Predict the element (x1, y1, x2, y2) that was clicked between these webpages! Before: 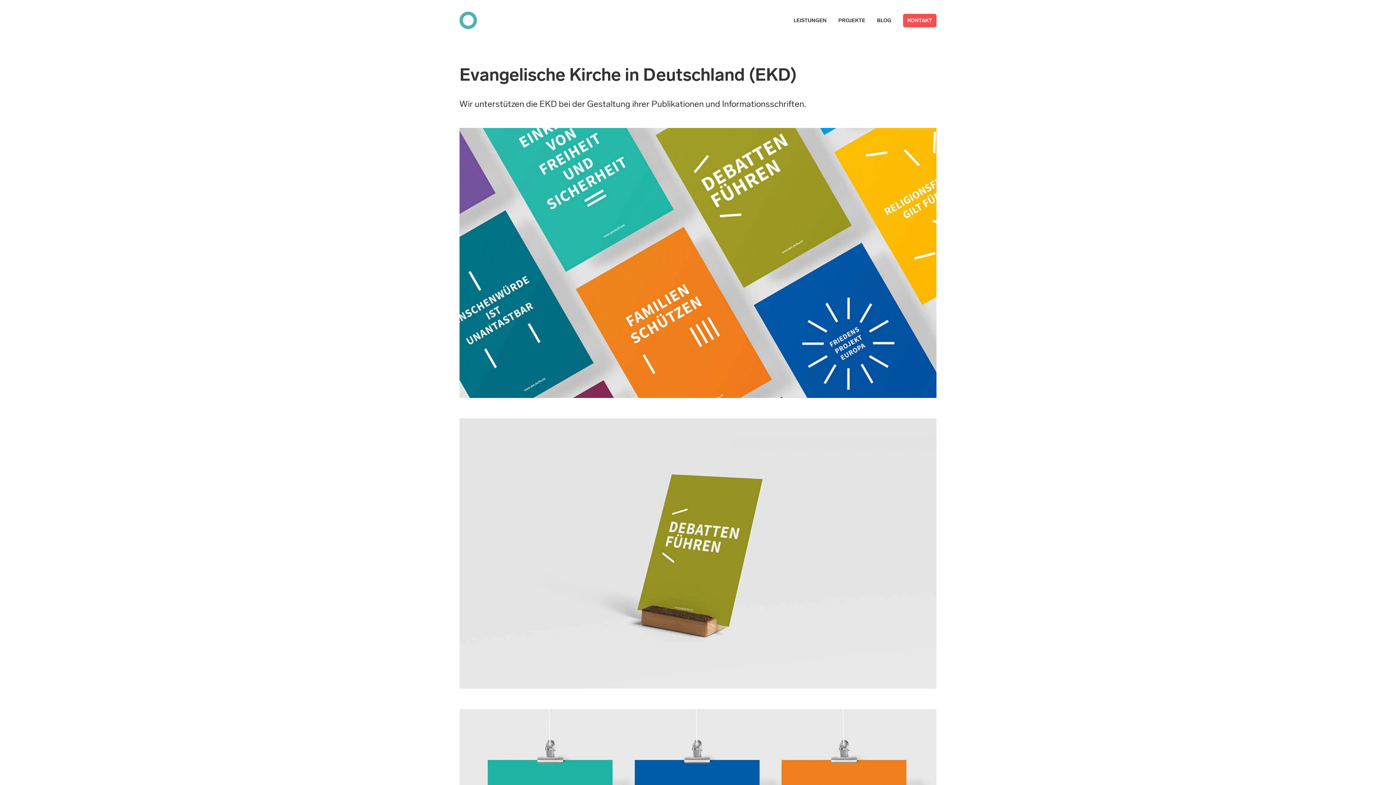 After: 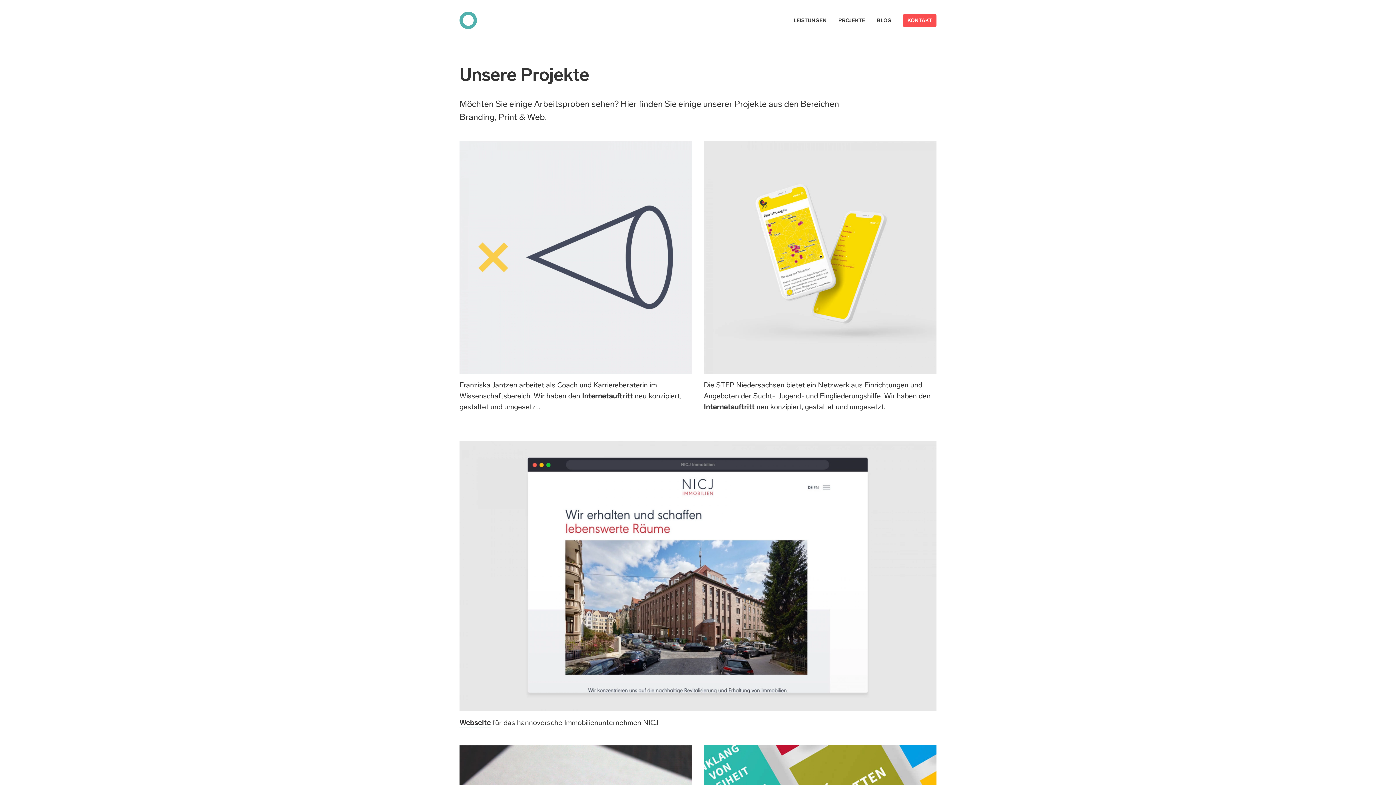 Action: label: PROJEKTE bbox: (838, 16, 865, 24)